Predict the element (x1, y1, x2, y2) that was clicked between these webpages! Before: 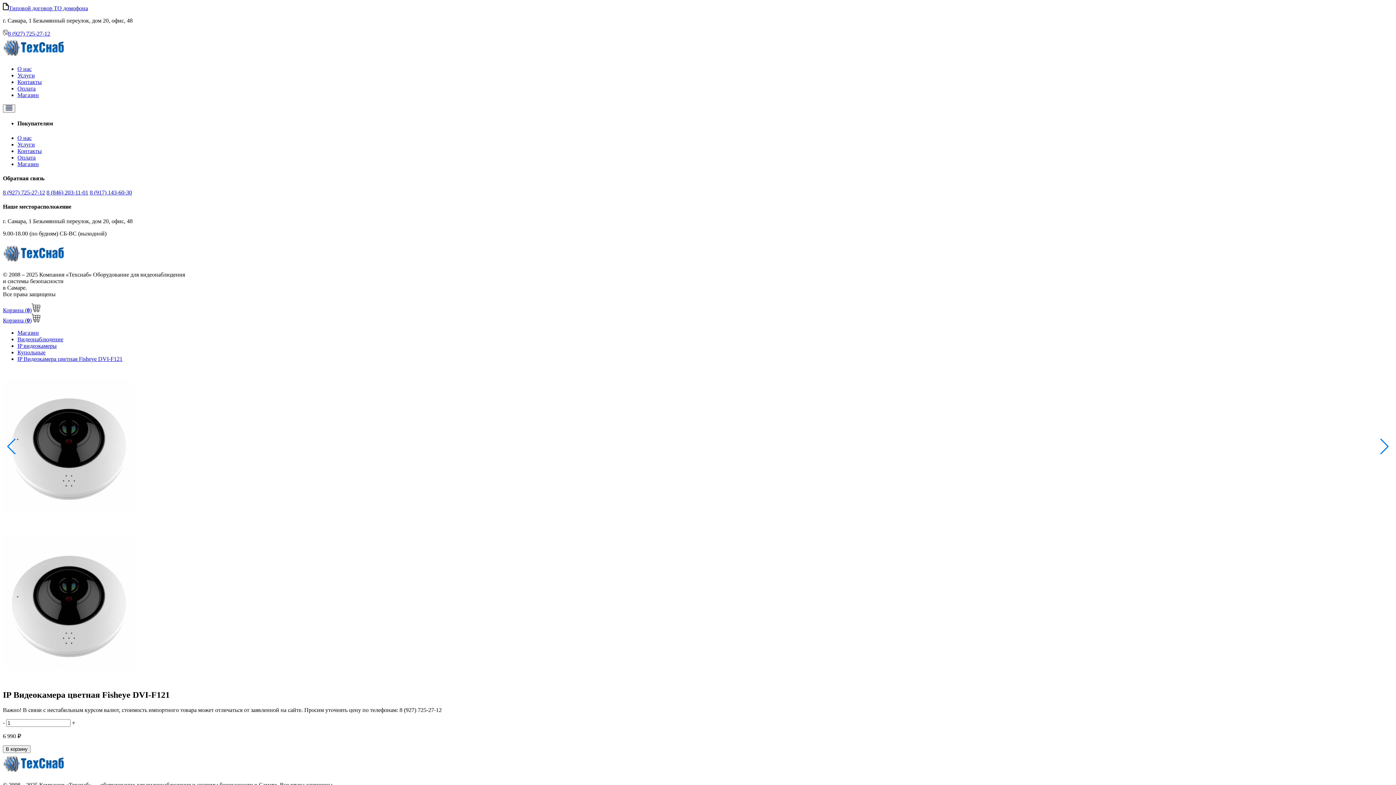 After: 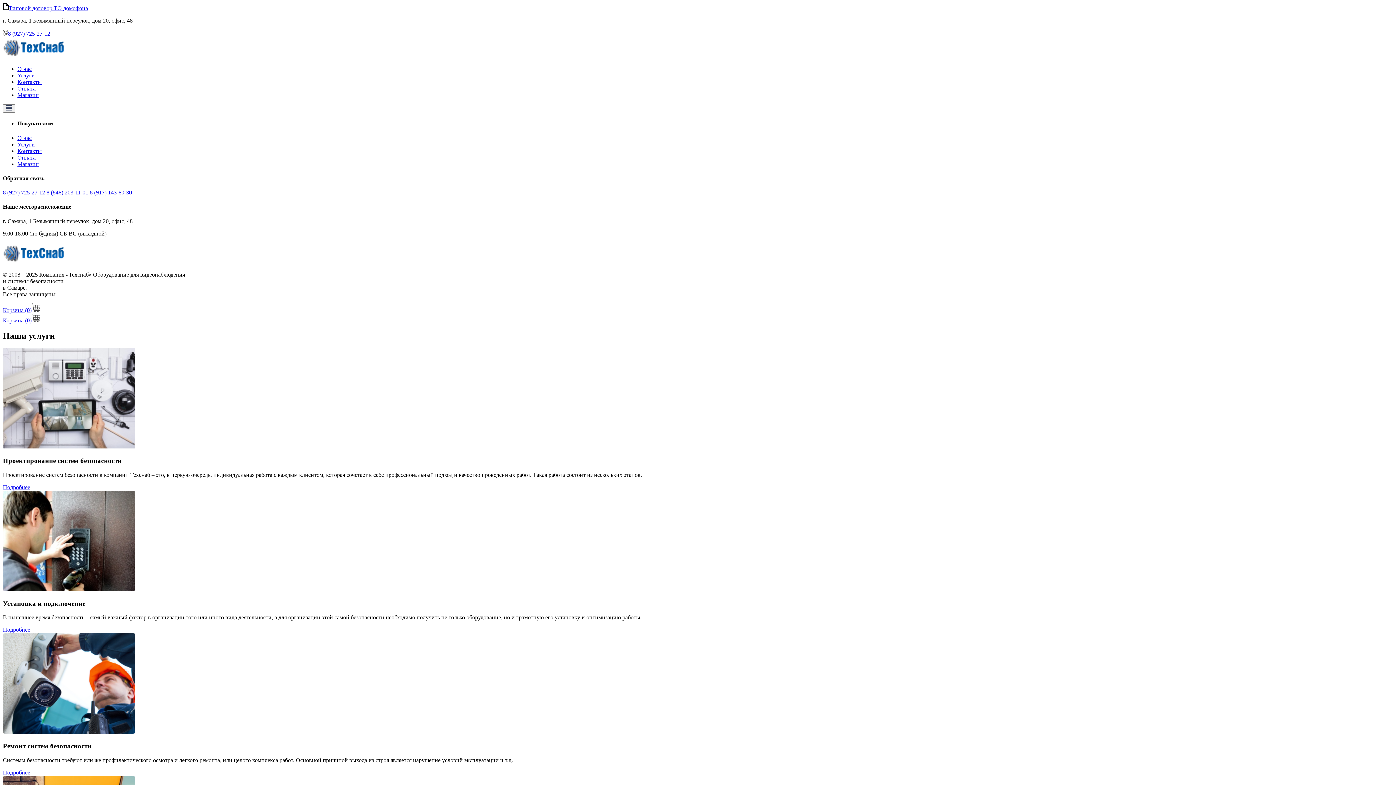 Action: bbox: (17, 72, 34, 78) label: Услуги